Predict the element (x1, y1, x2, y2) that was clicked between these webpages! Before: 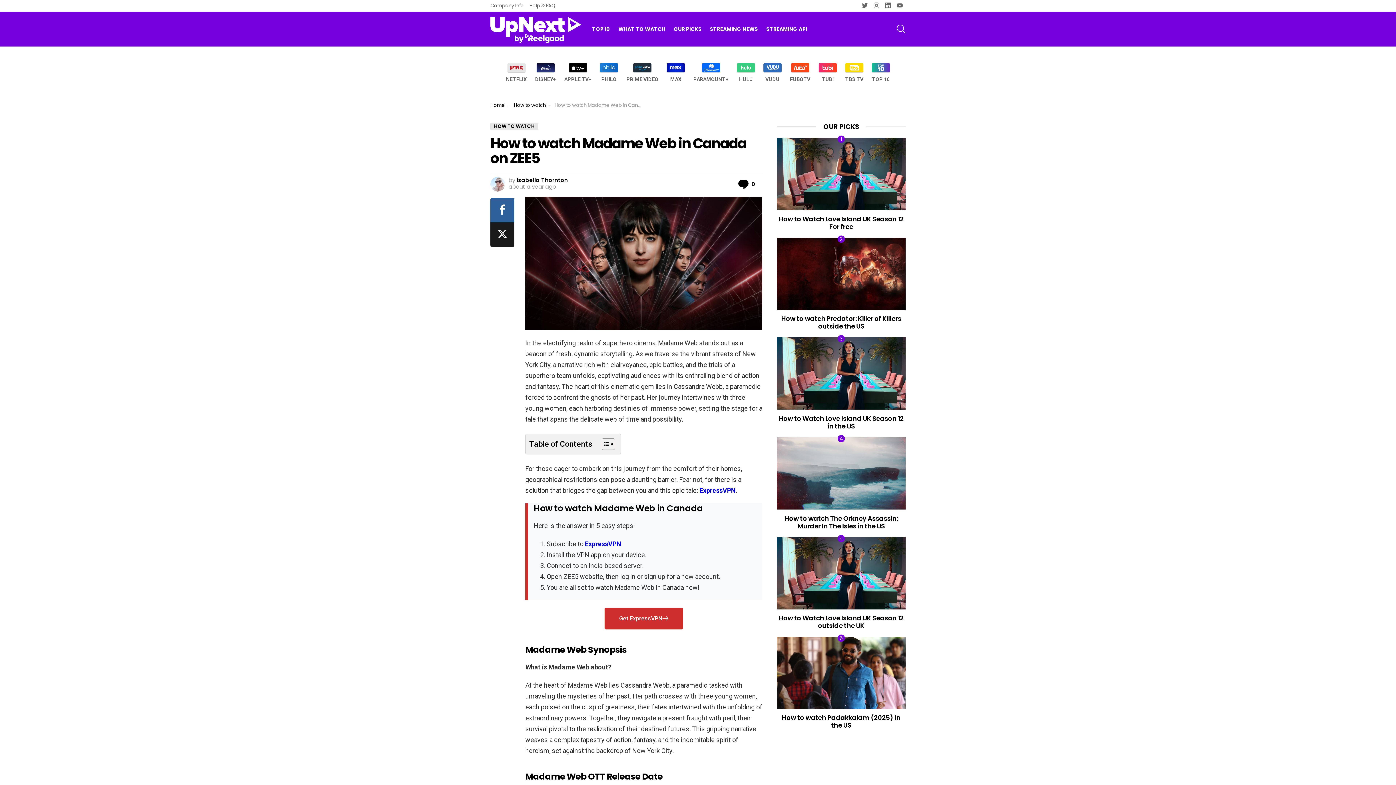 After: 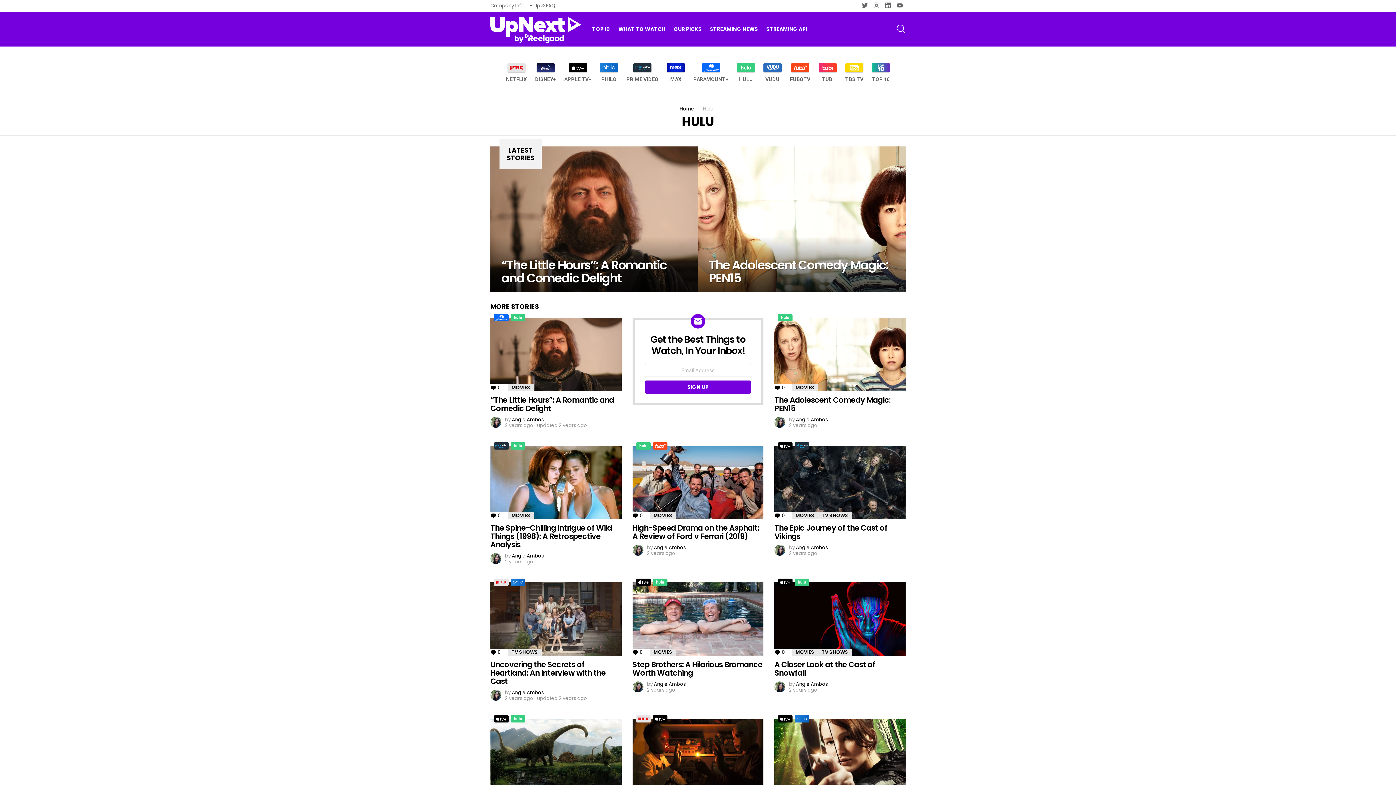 Action: bbox: (733, 63, 758, 82) label: HULU